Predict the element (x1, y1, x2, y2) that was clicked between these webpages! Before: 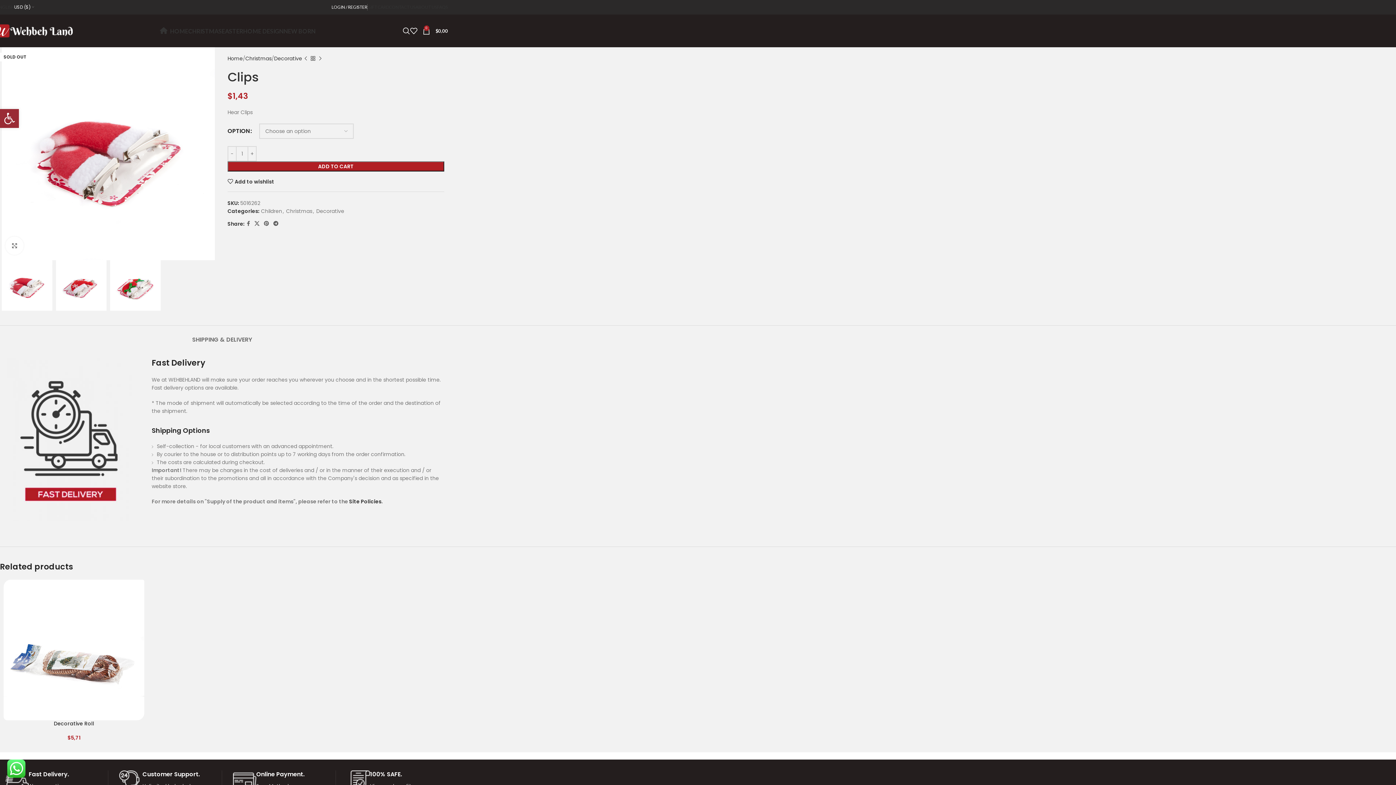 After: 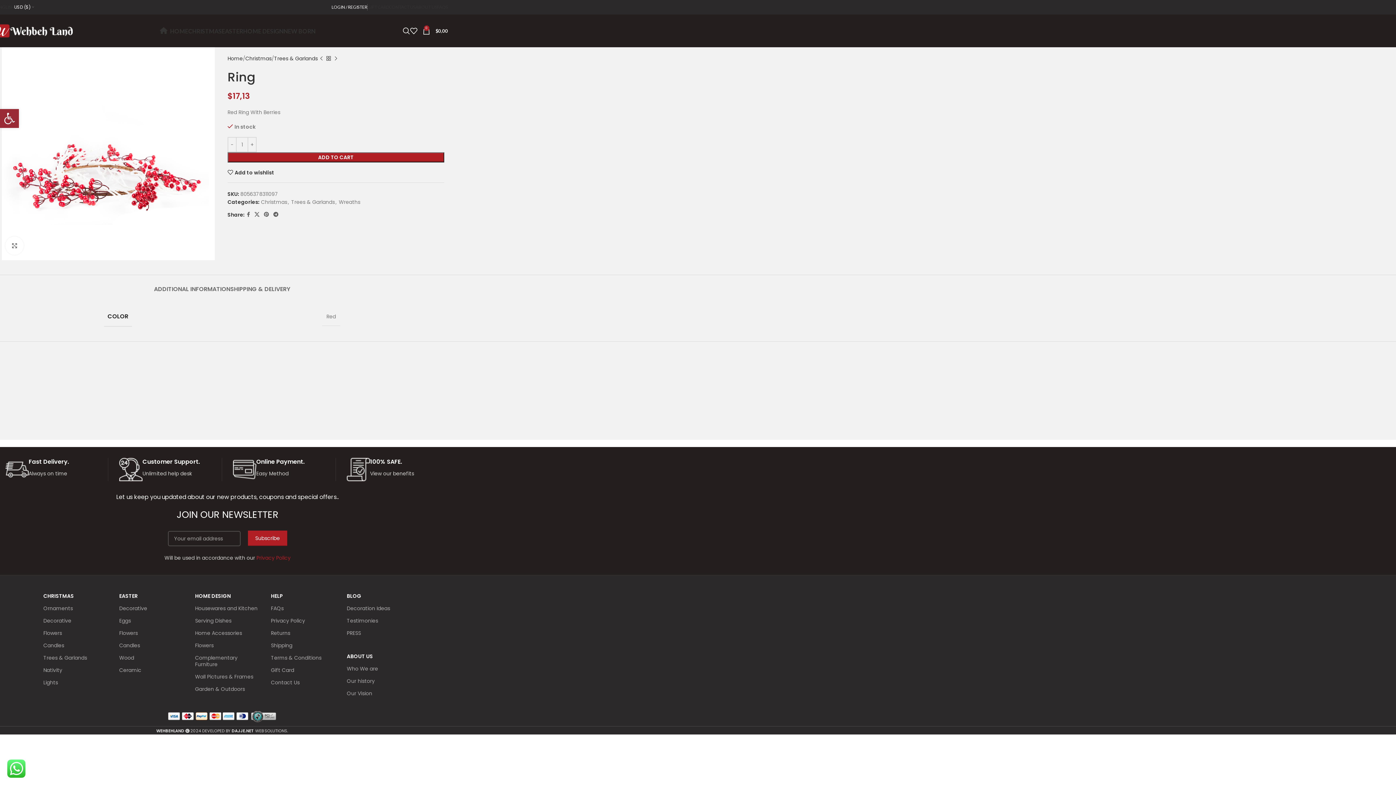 Action: label: Next product bbox: (316, 54, 323, 62)